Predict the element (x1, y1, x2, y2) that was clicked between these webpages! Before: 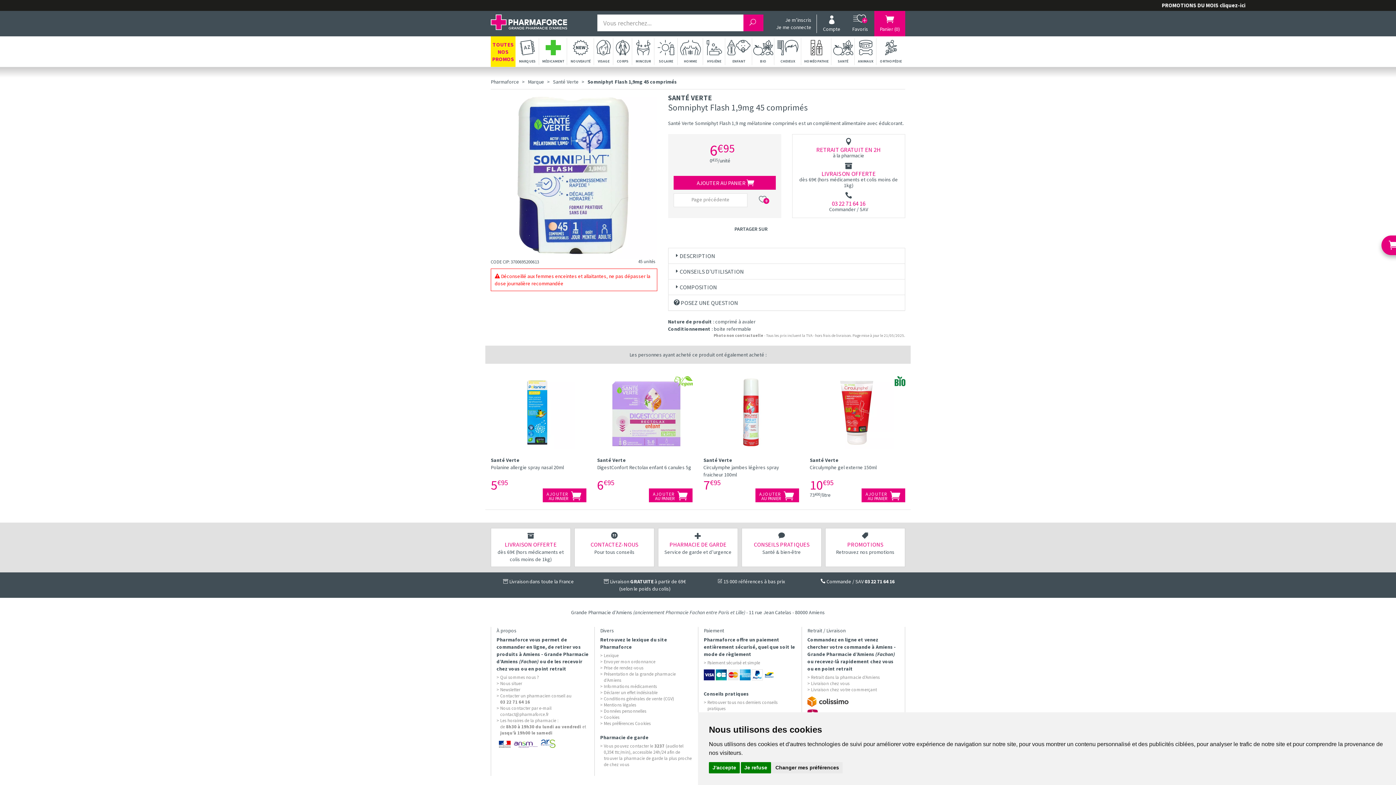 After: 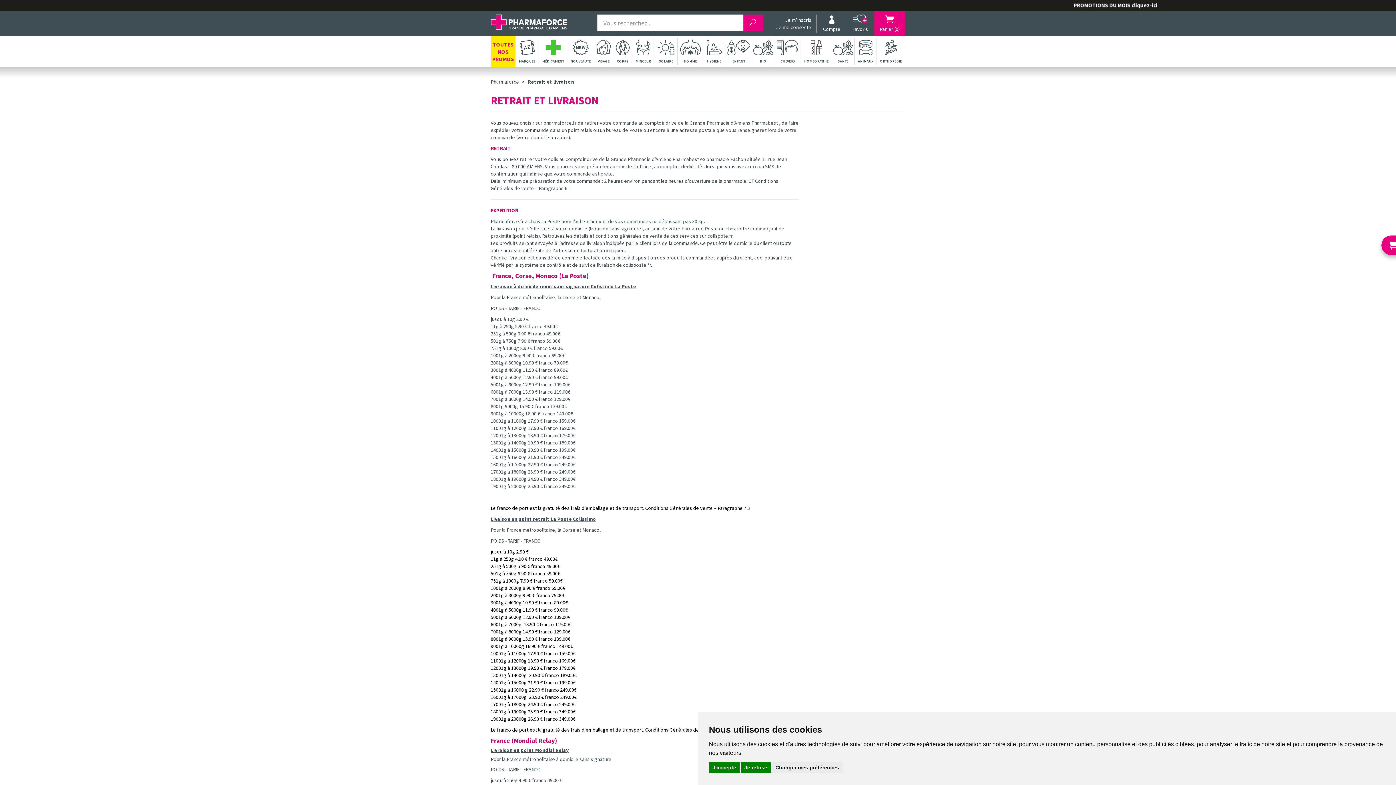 Action: bbox: (490, 528, 570, 567) label: LIVRAISON OFFERTE
dès 69€ (hors médicaments et colis moins de 1kg)